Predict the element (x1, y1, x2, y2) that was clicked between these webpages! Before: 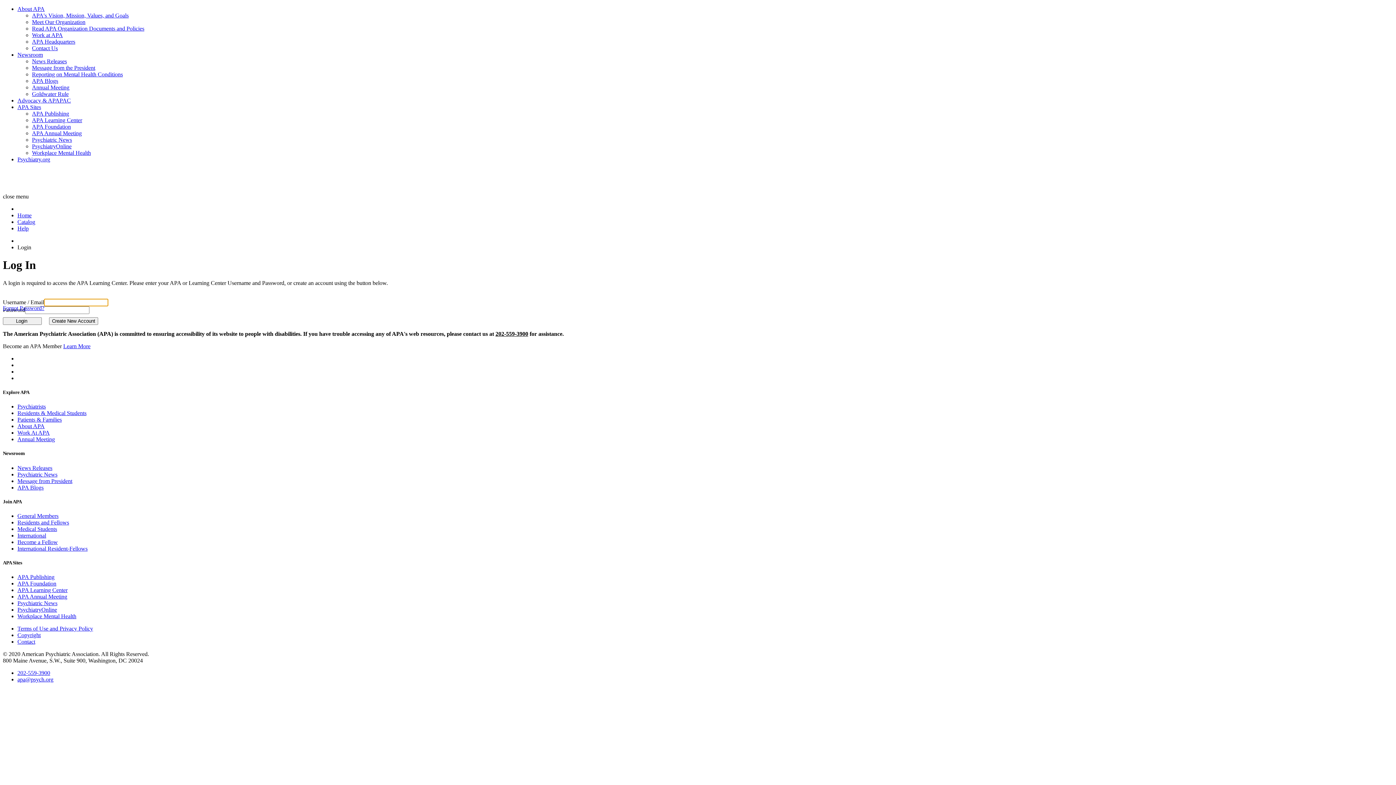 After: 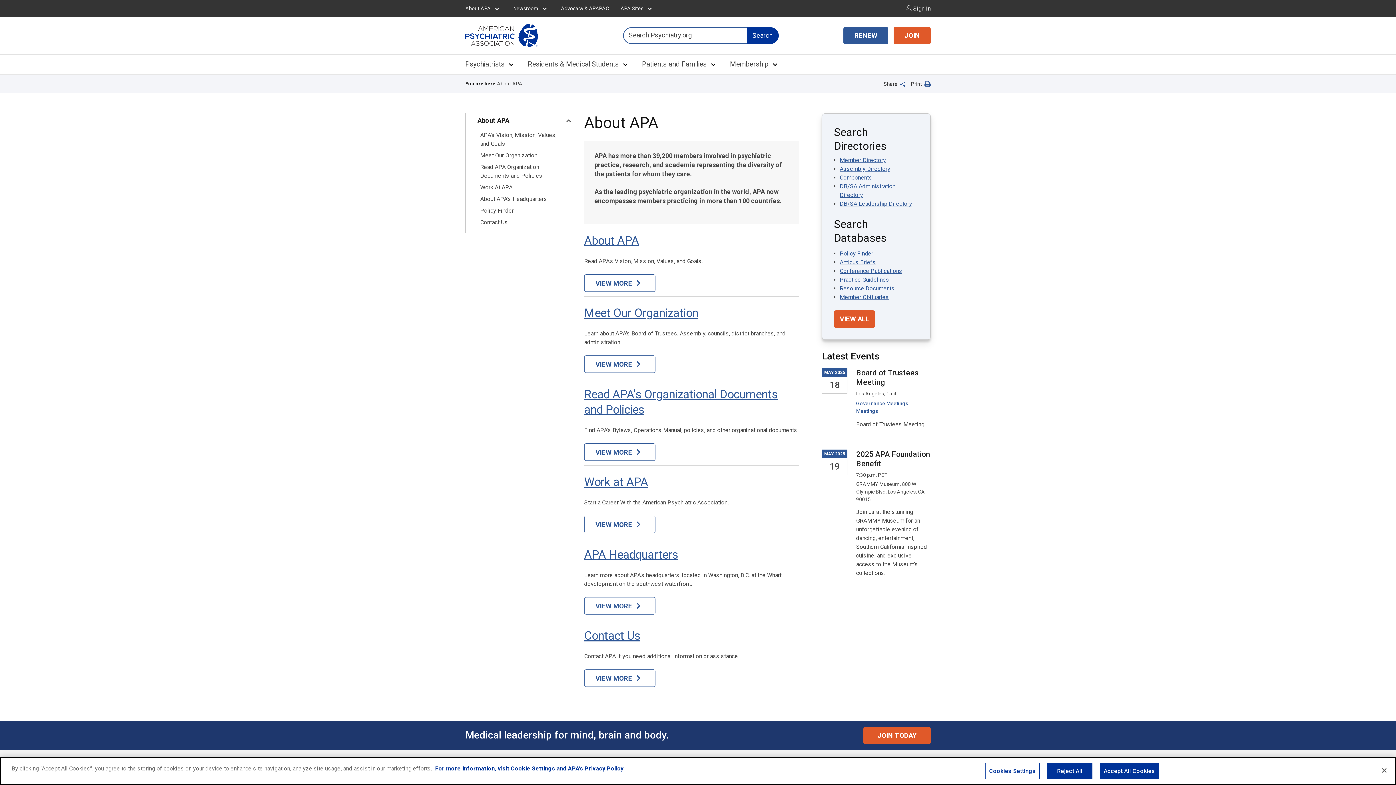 Action: label: About APA bbox: (17, 5, 44, 12)